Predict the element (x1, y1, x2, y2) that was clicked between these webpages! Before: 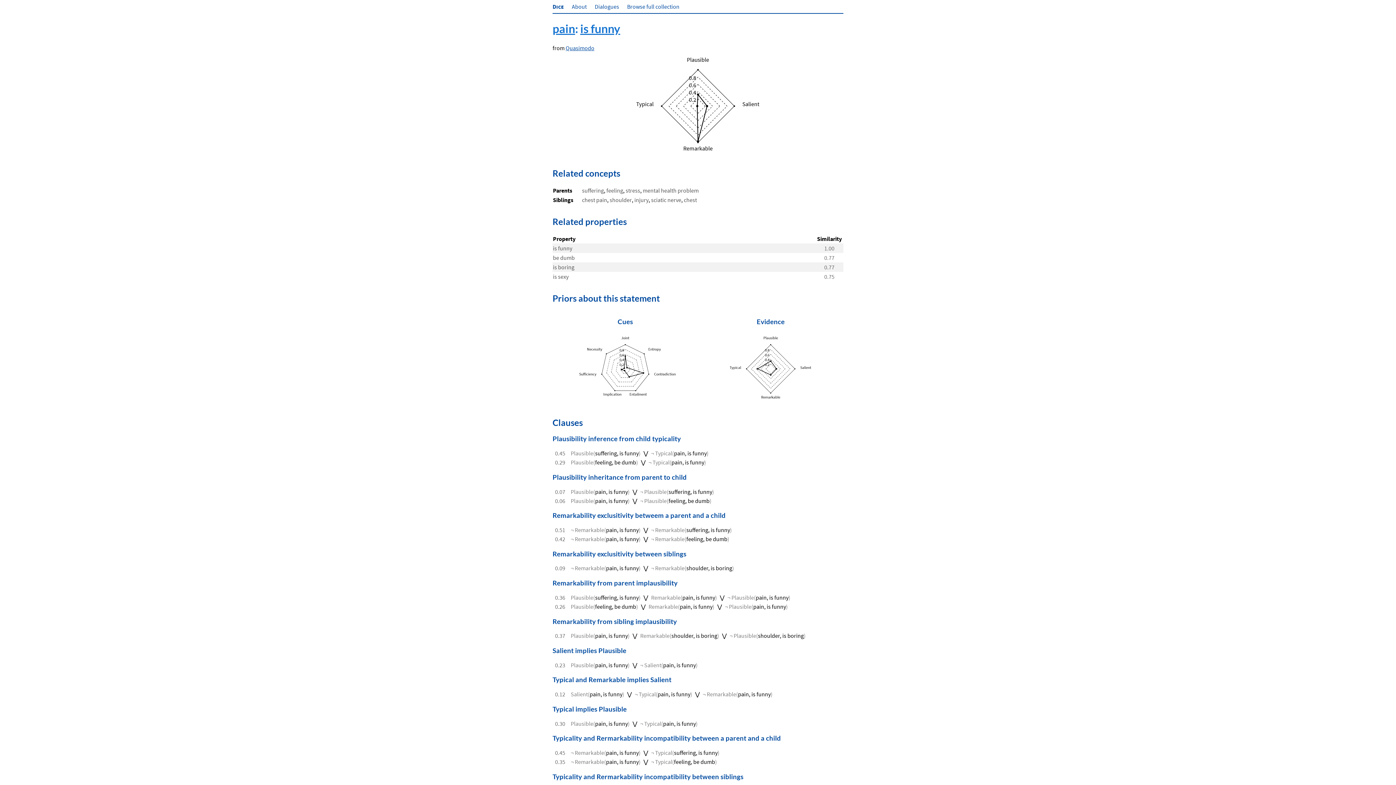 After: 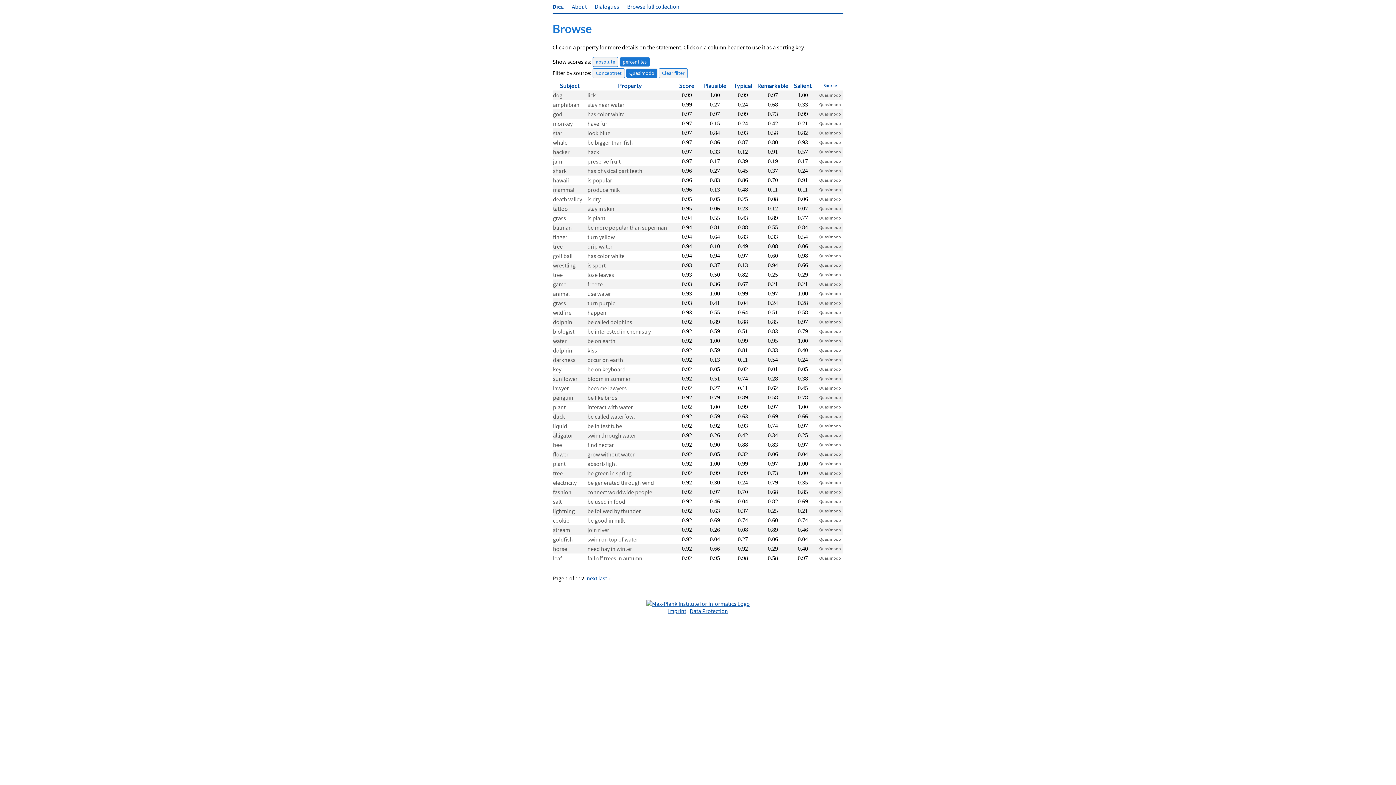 Action: label: Quasimodo bbox: (565, 44, 594, 51)